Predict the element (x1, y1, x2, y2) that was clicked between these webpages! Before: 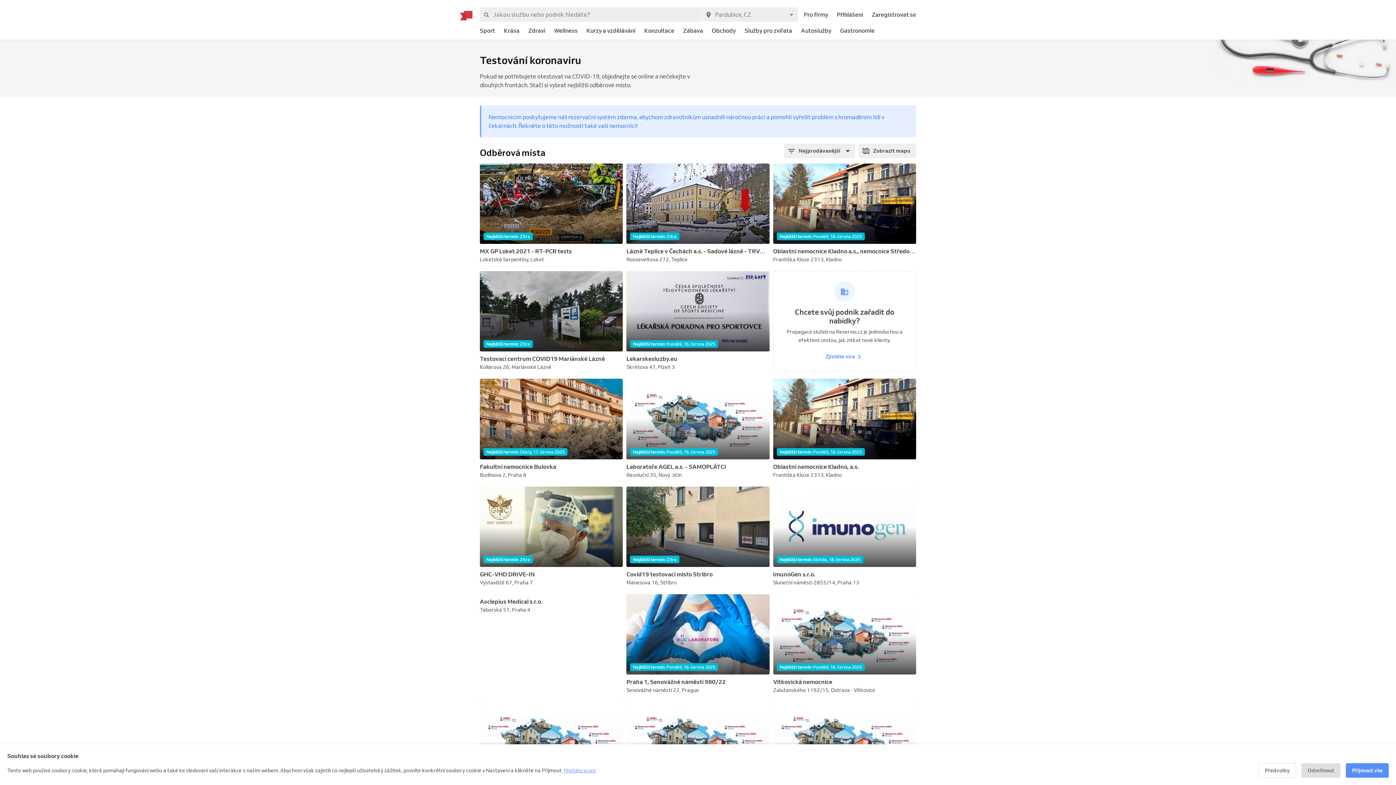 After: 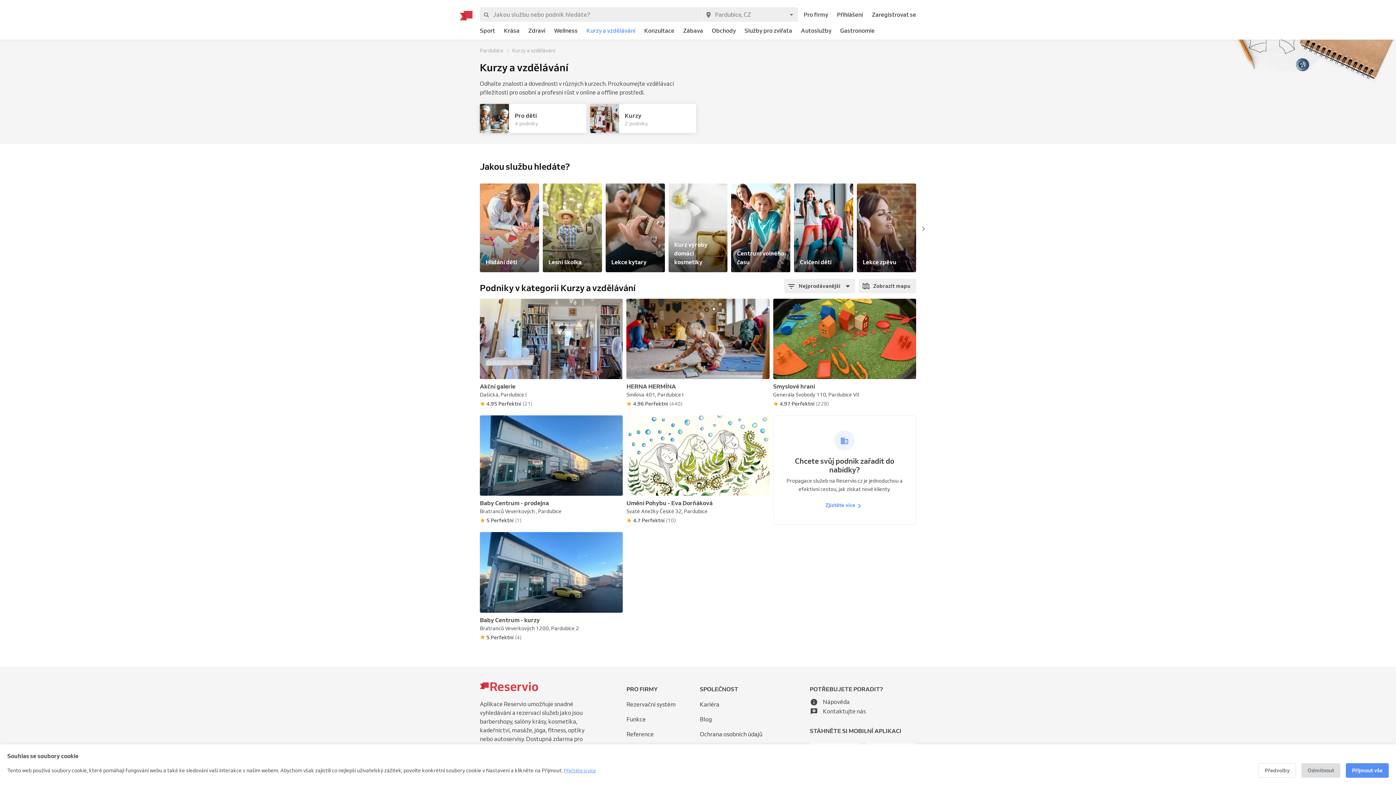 Action: bbox: (586, 24, 635, 36) label: Kurzy a vzdělávání